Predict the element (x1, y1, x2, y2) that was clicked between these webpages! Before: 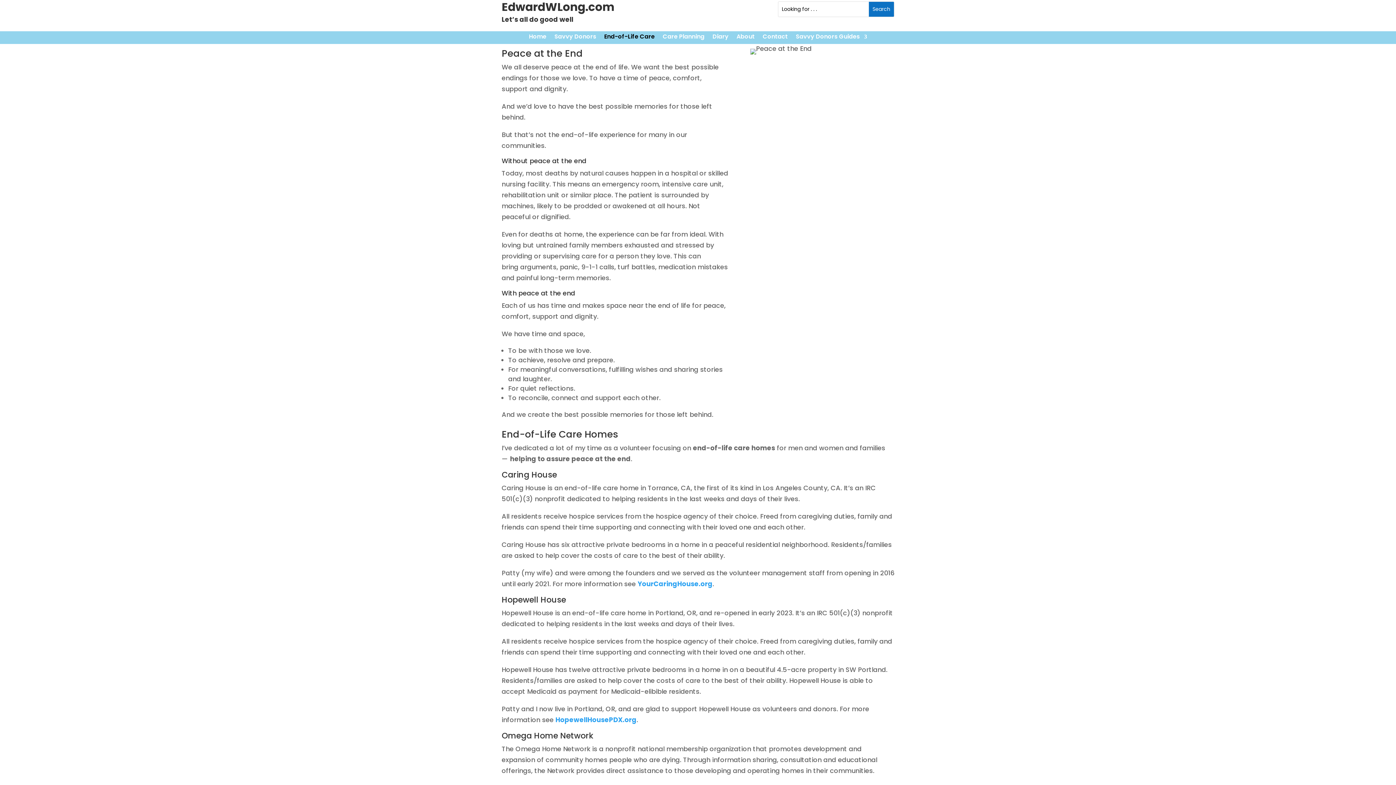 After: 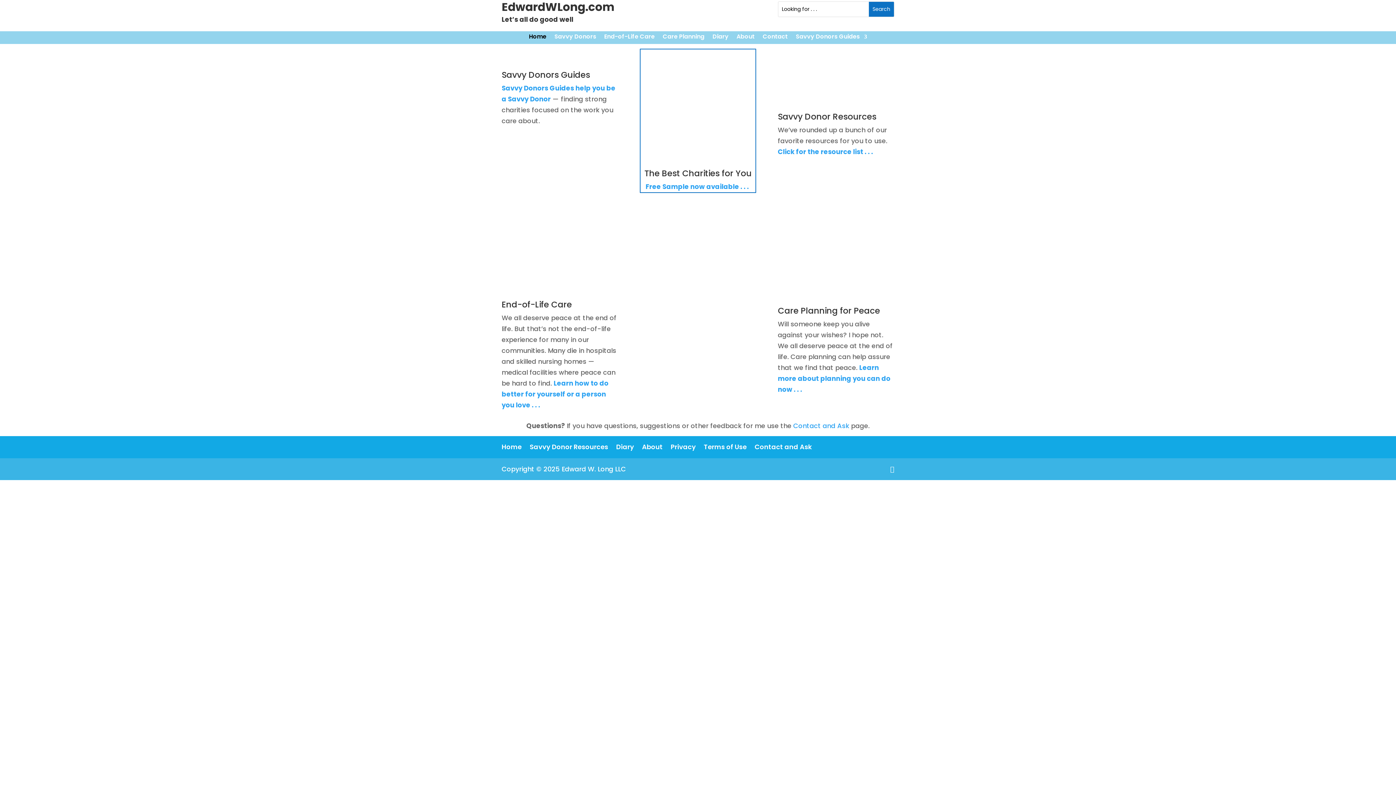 Action: label: Home bbox: (529, 34, 546, 42)